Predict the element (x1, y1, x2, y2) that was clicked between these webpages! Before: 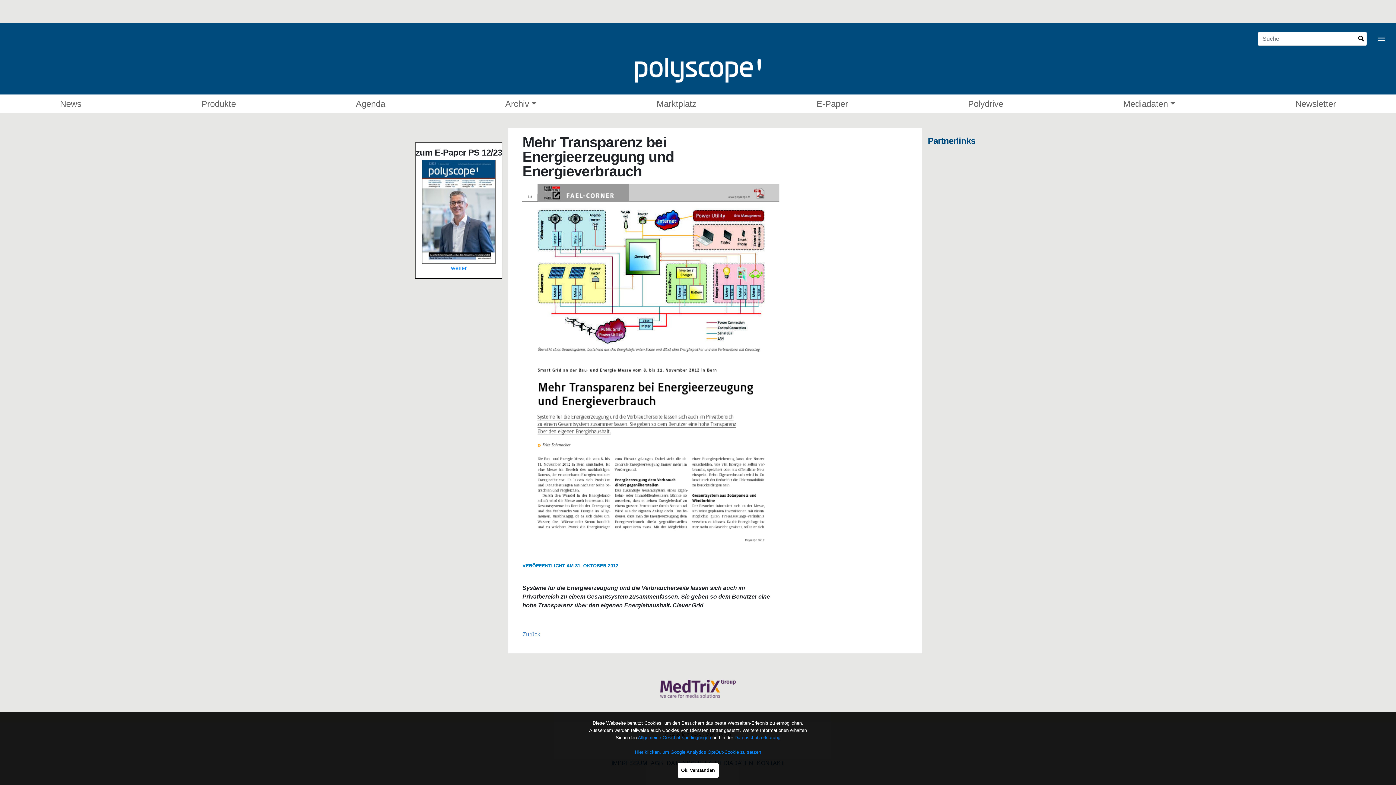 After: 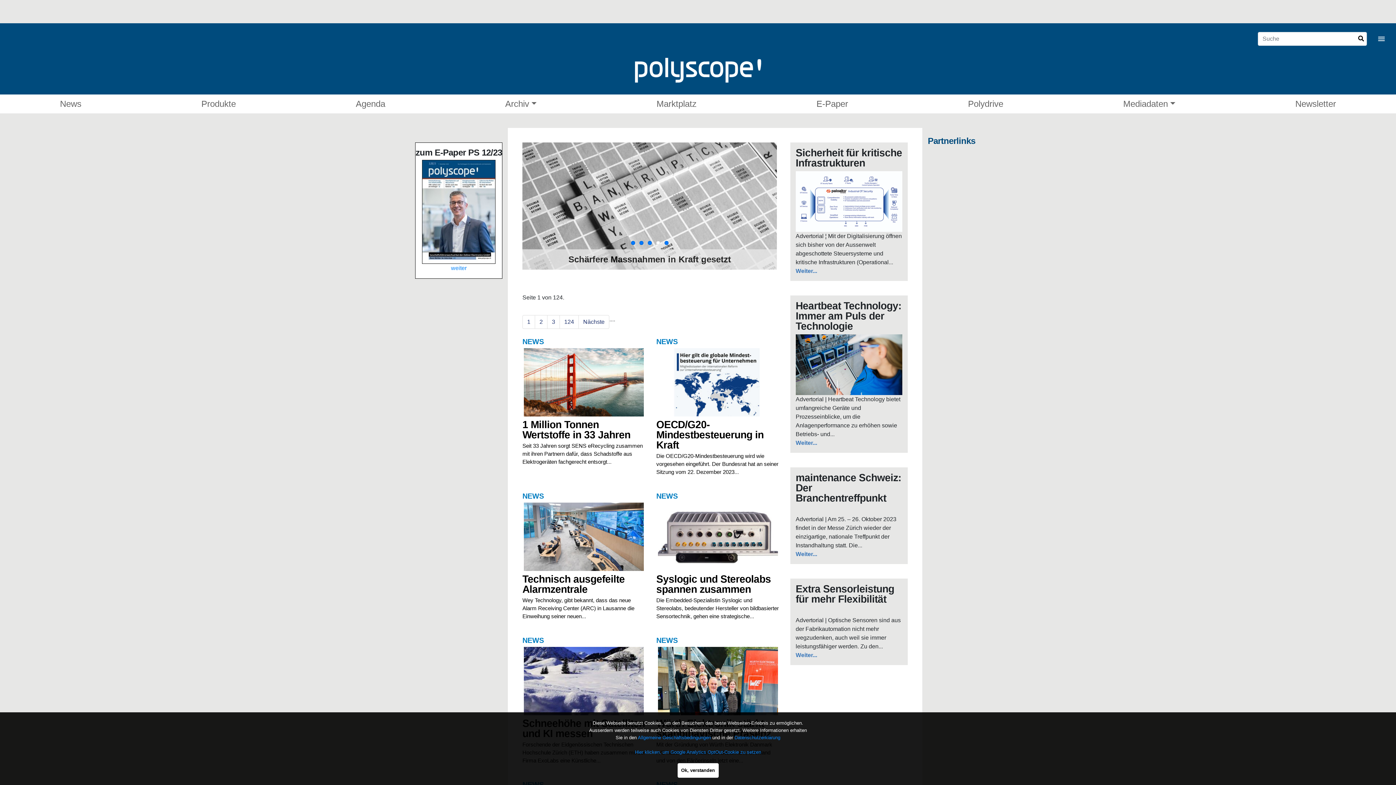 Action: label: News bbox: (59, 98, 81, 108)